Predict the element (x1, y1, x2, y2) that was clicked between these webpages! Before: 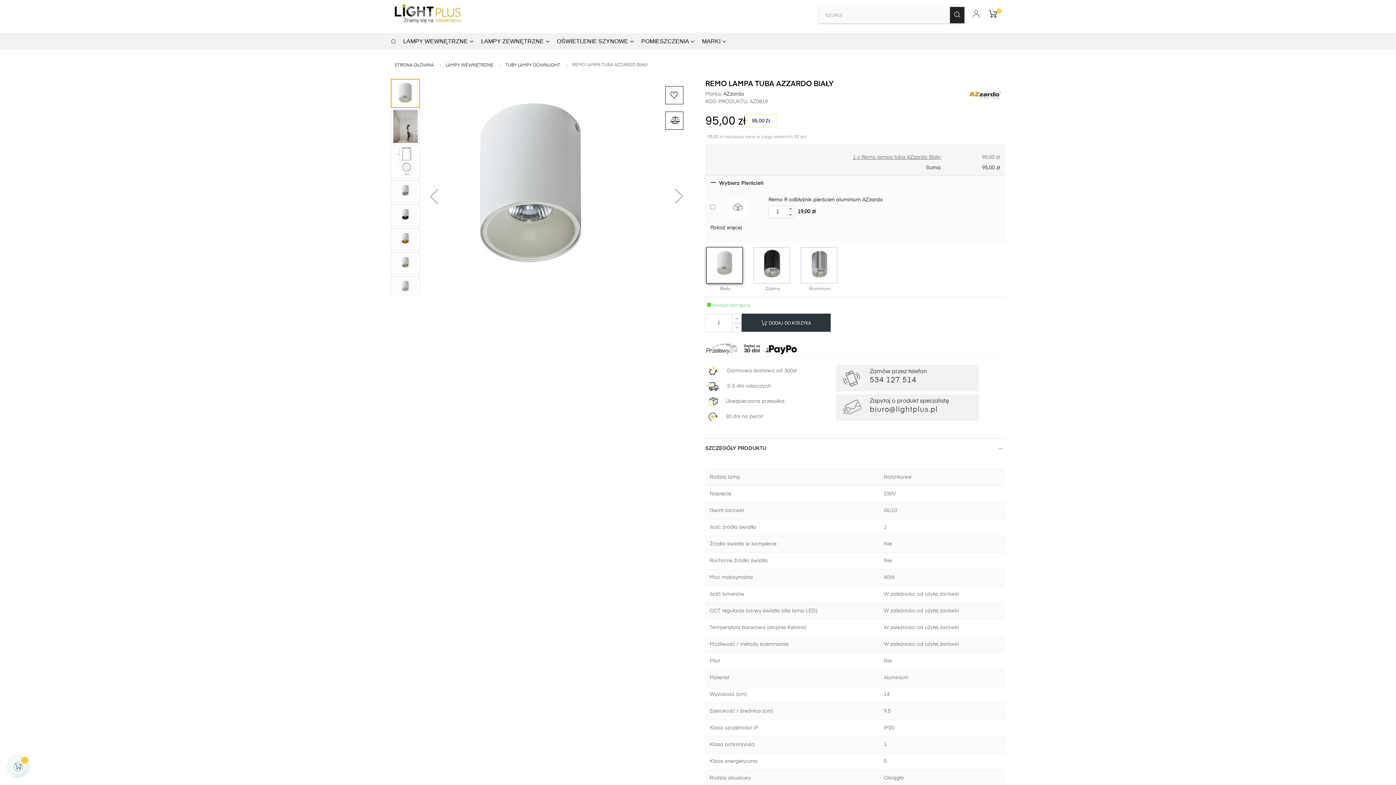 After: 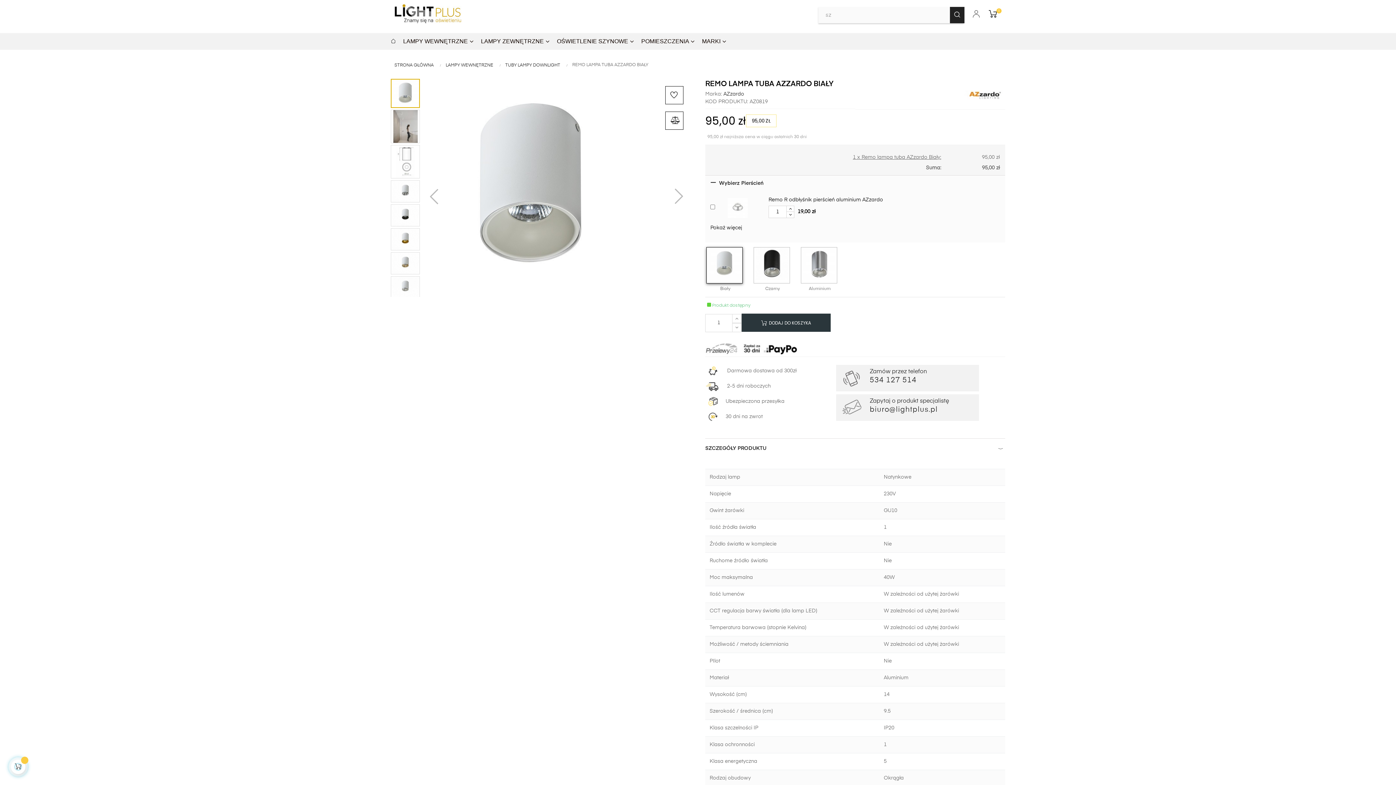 Action: bbox: (391, 79, 419, 107)